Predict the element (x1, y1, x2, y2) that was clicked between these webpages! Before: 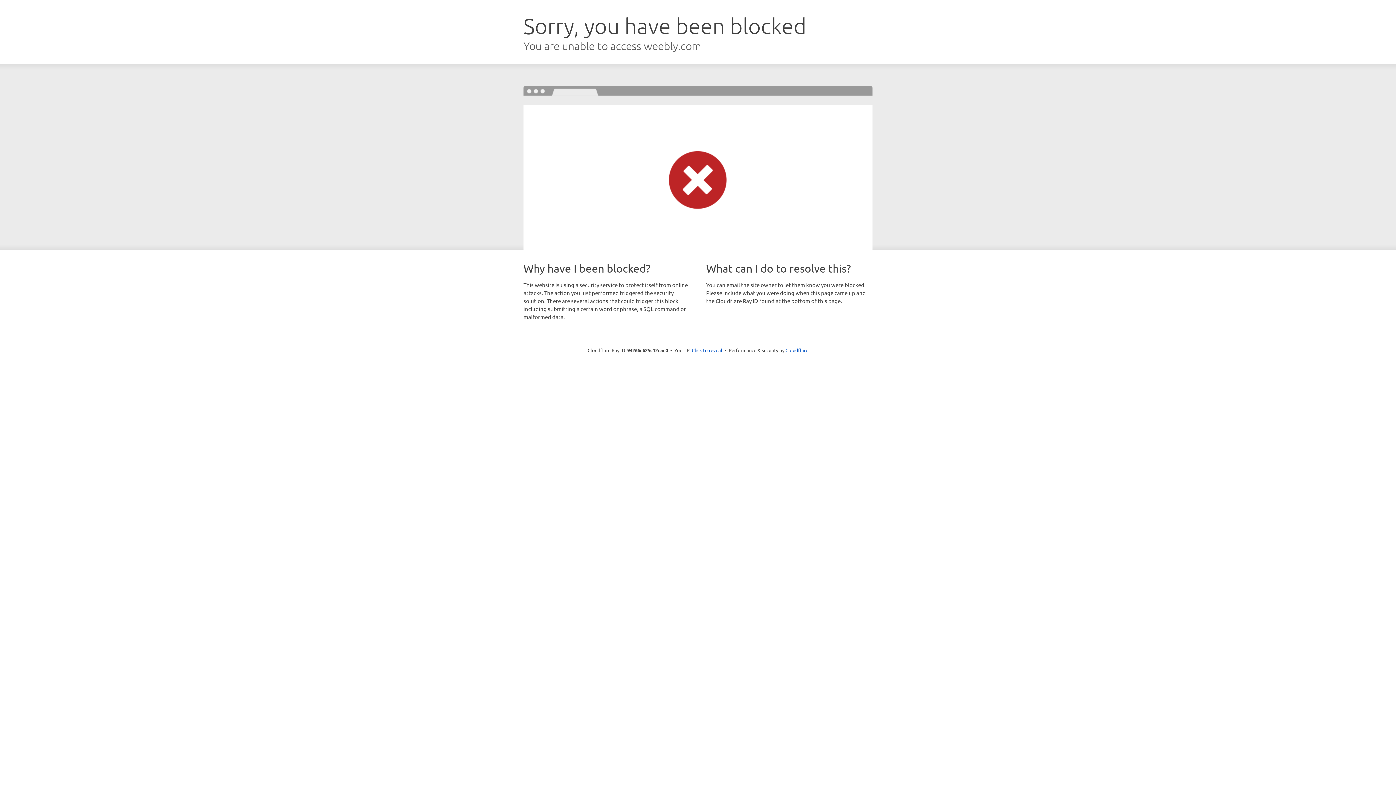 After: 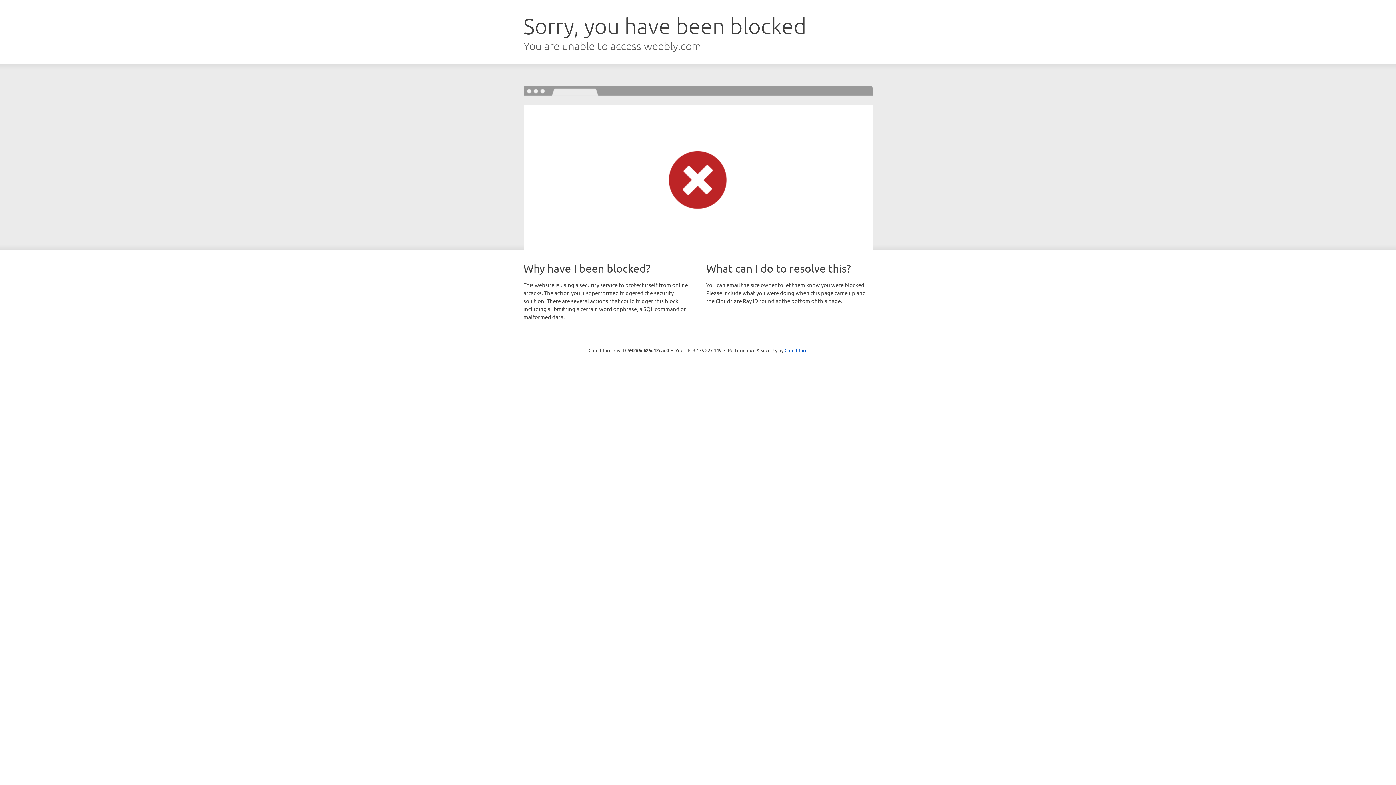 Action: bbox: (692, 346, 722, 353) label: Click to reveal